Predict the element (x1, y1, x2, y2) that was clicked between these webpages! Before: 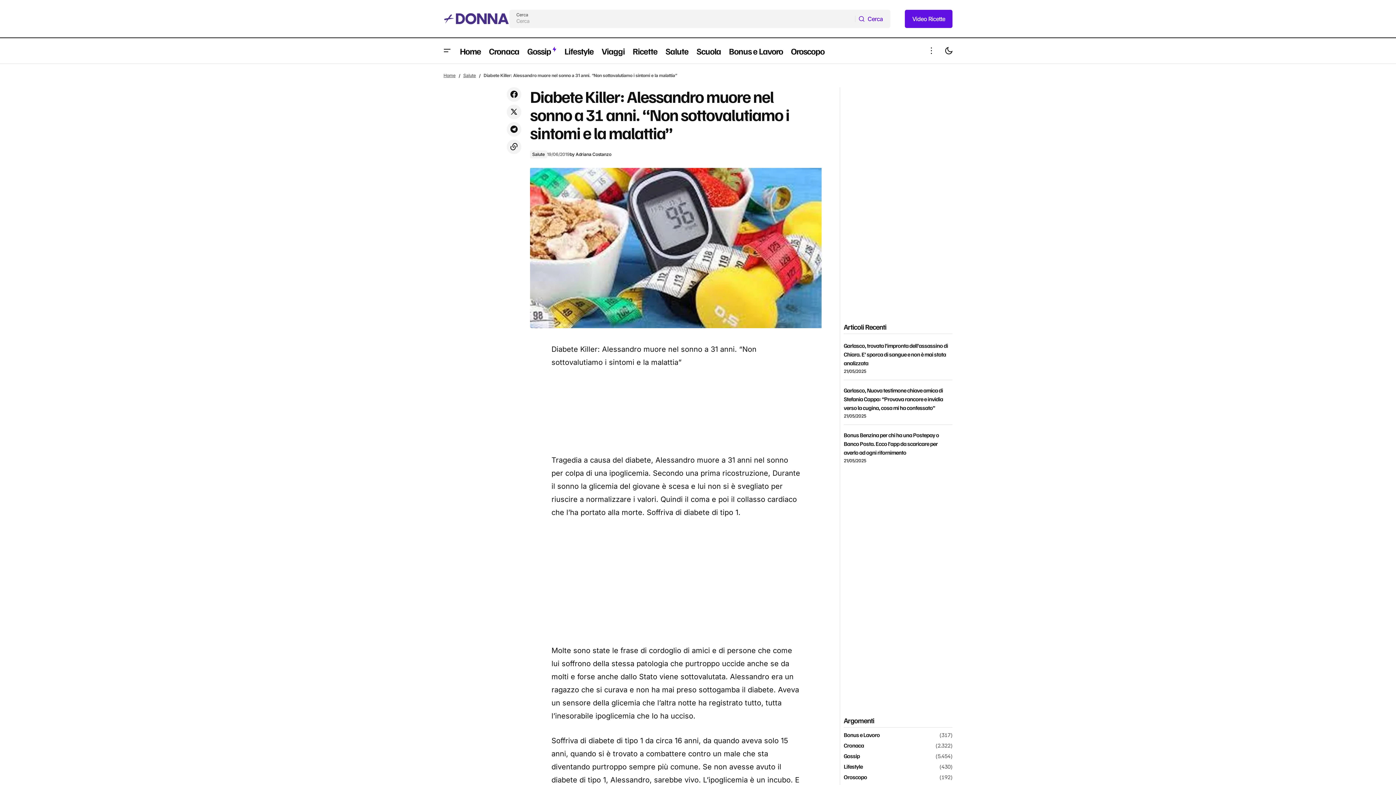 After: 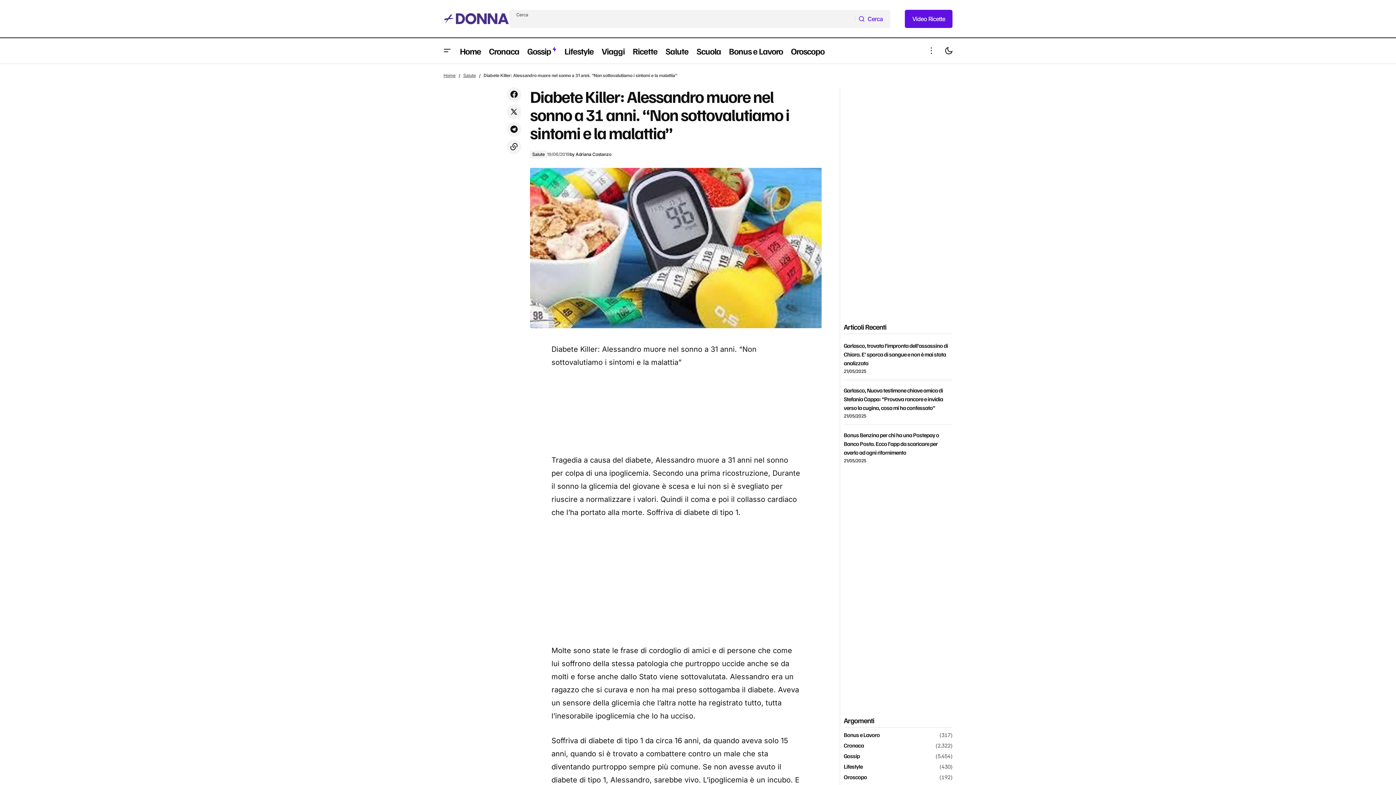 Action: label: Cerca bbox: (855, 10, 890, 27)